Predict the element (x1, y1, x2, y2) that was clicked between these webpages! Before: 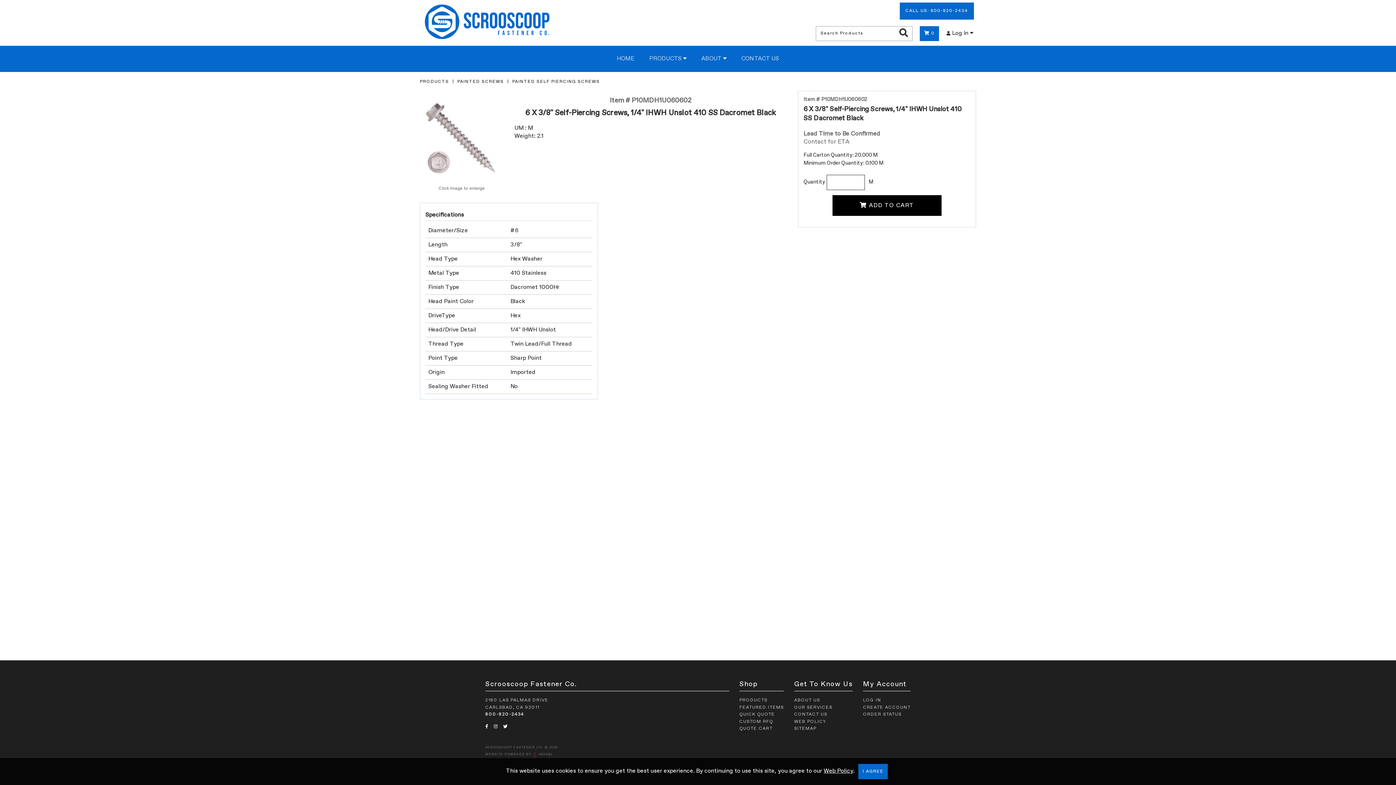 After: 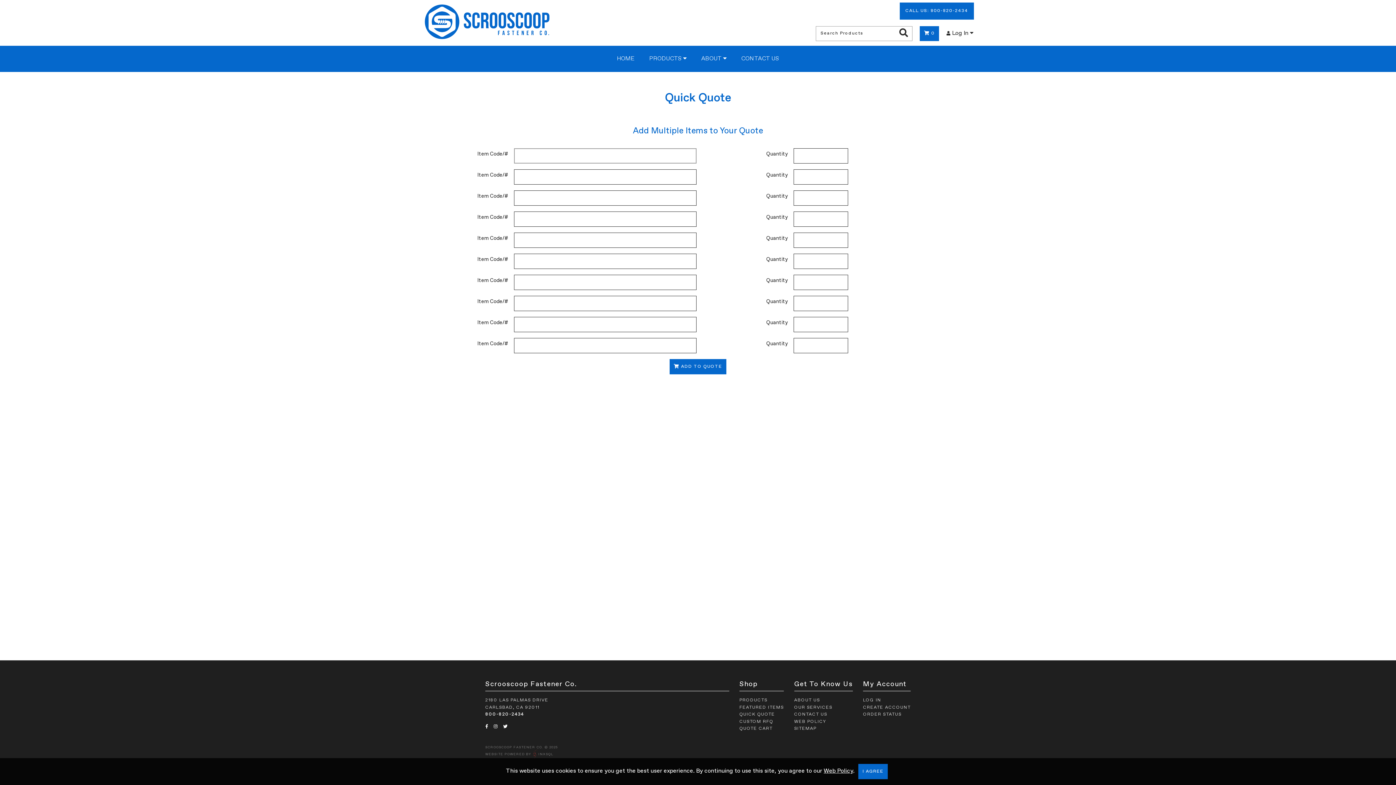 Action: bbox: (739, 712, 775, 717) label: QUICK QUOTE